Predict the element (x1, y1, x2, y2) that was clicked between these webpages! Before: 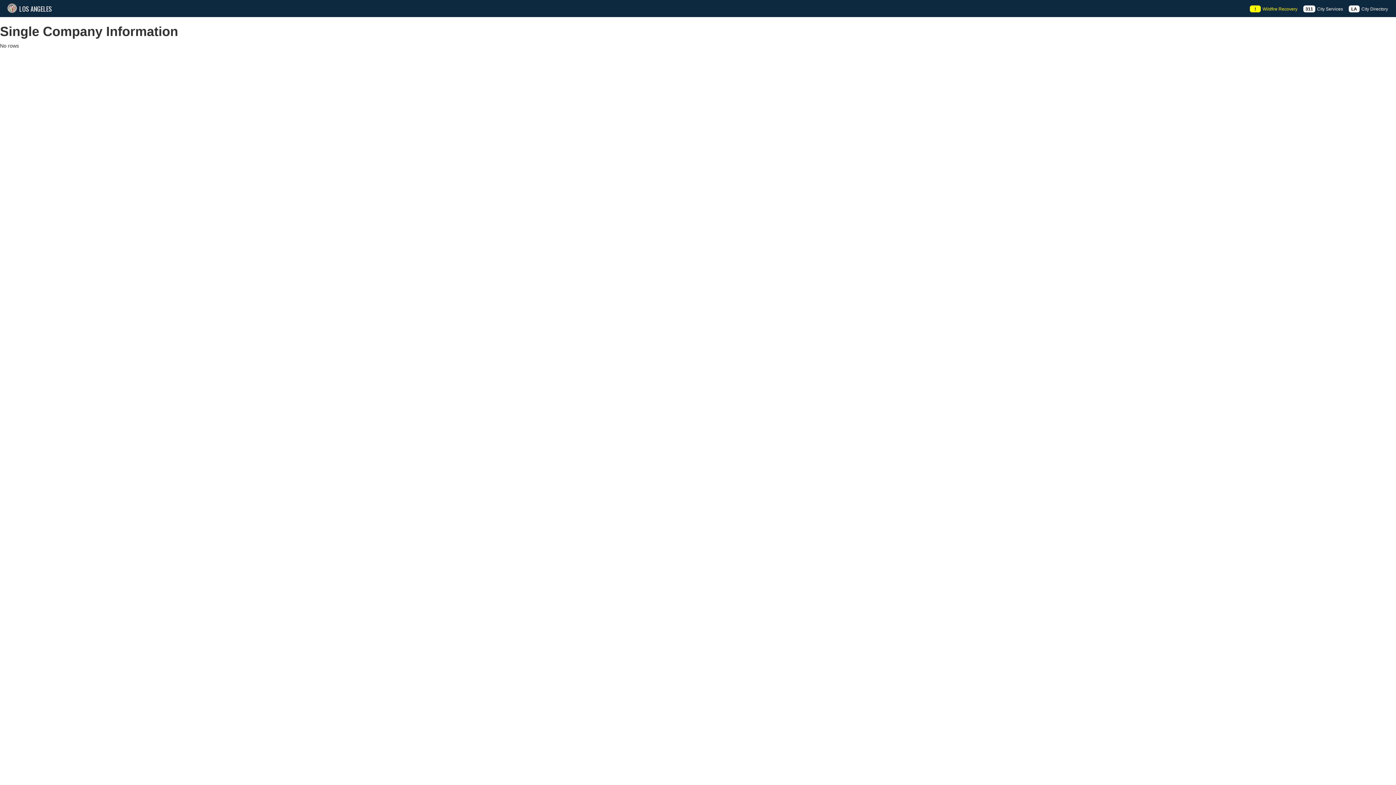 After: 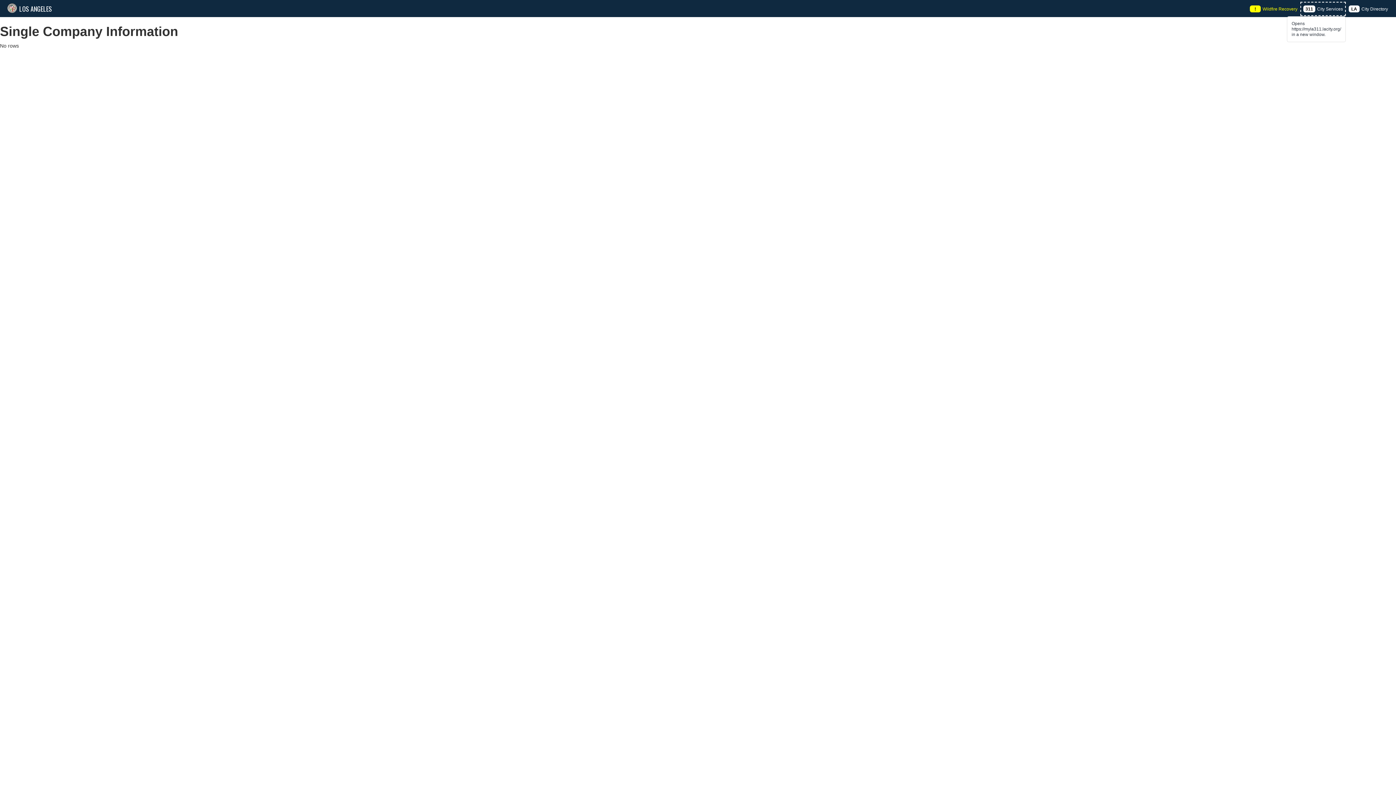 Action: label: 311

 

City Services bbox: (1300, 1, 1346, 16)